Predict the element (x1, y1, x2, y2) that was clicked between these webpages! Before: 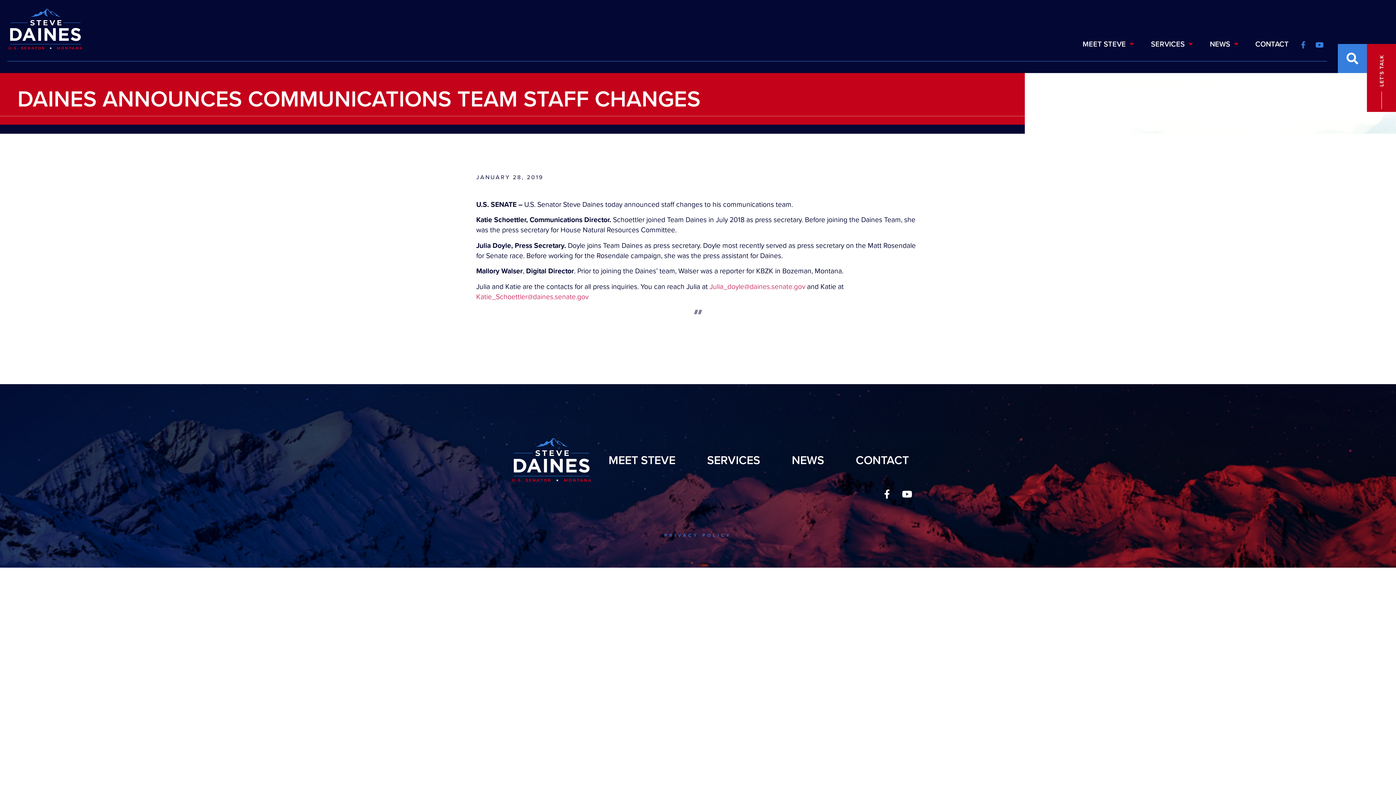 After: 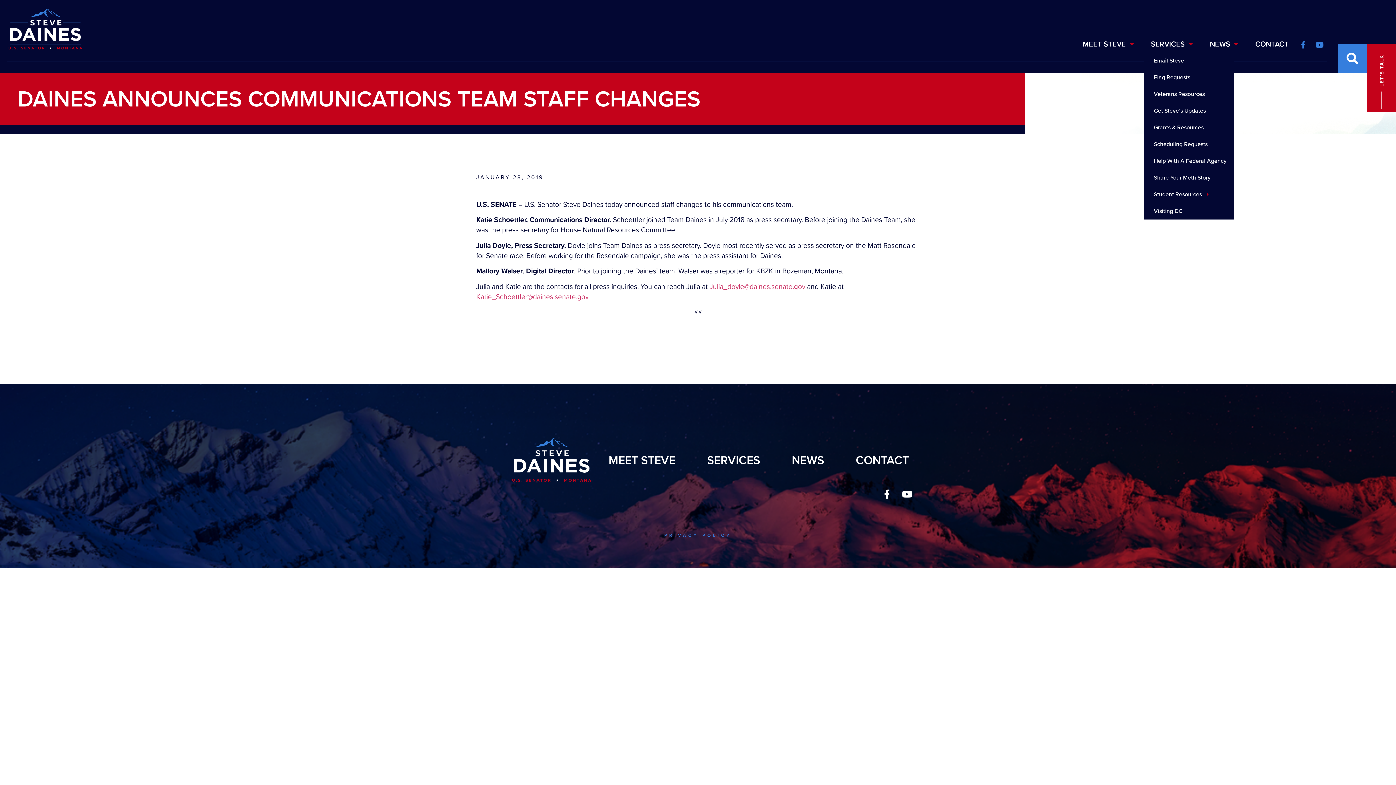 Action: bbox: (1143, 35, 1200, 52) label: SERVICES